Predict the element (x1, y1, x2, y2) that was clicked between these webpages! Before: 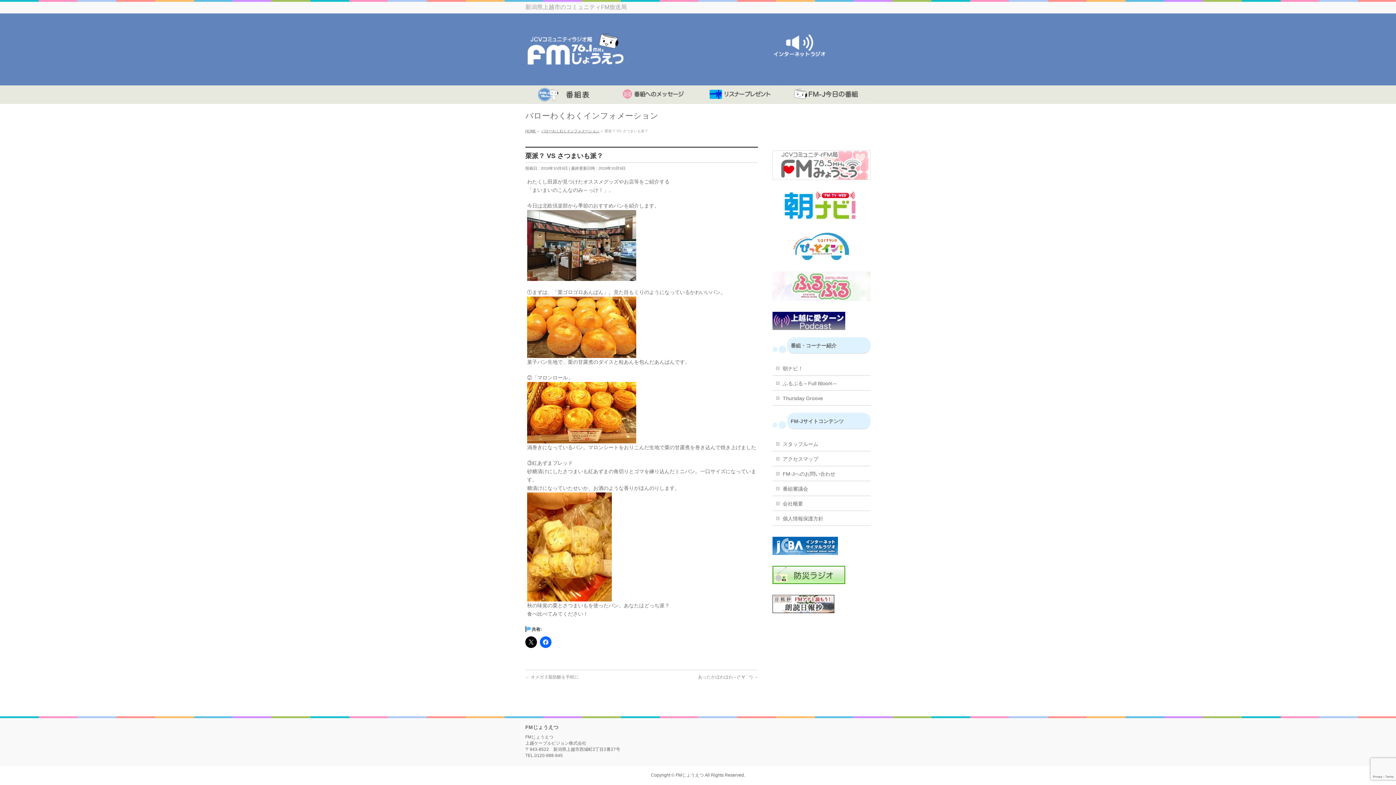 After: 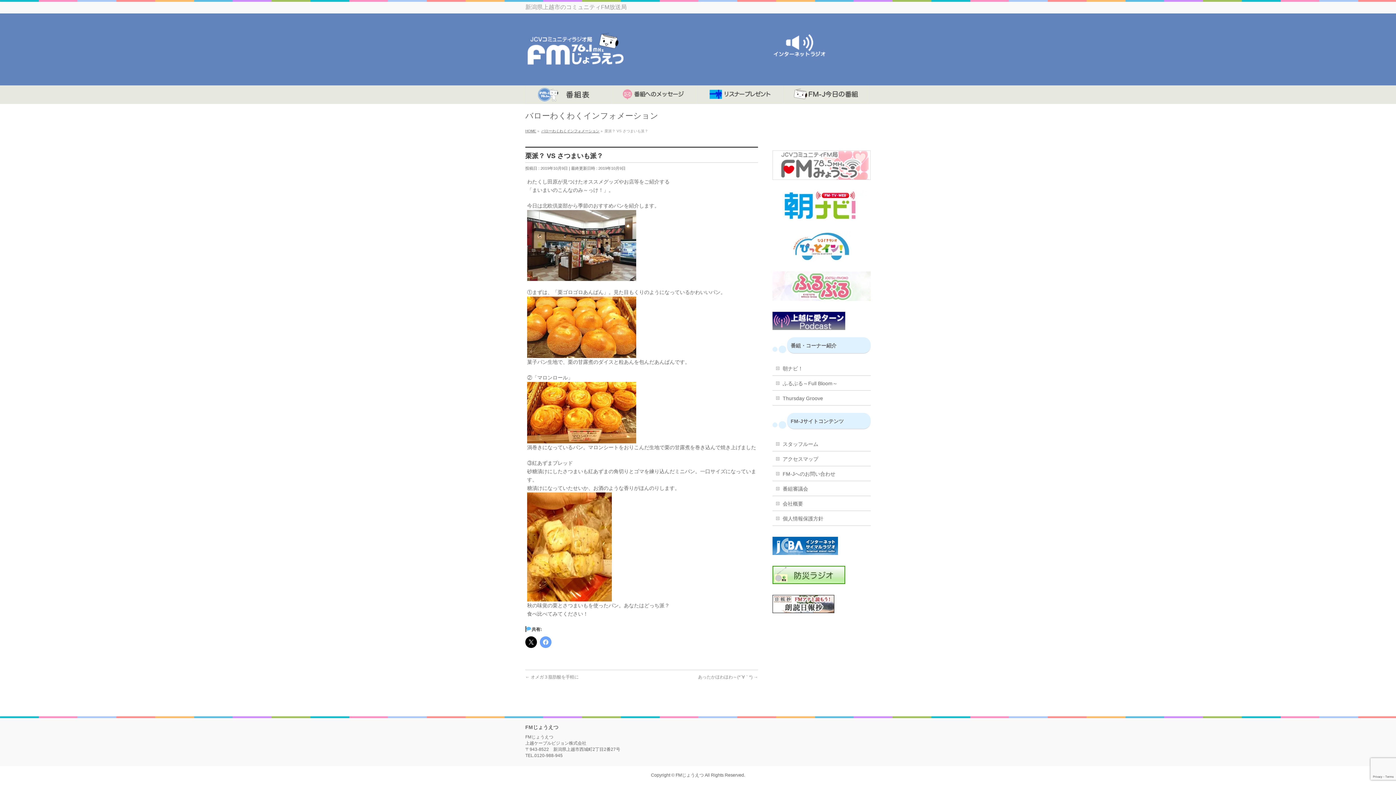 Action: bbox: (540, 636, 551, 648)